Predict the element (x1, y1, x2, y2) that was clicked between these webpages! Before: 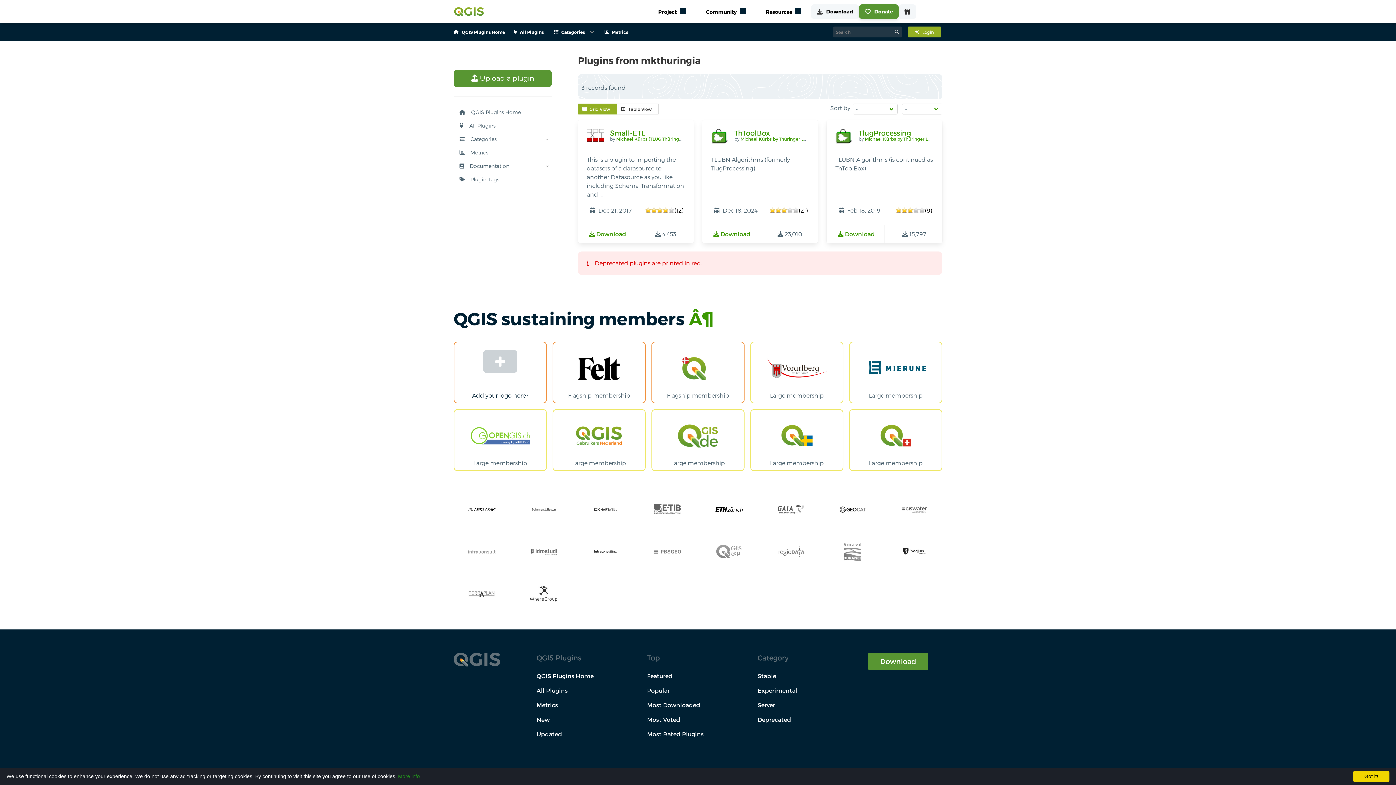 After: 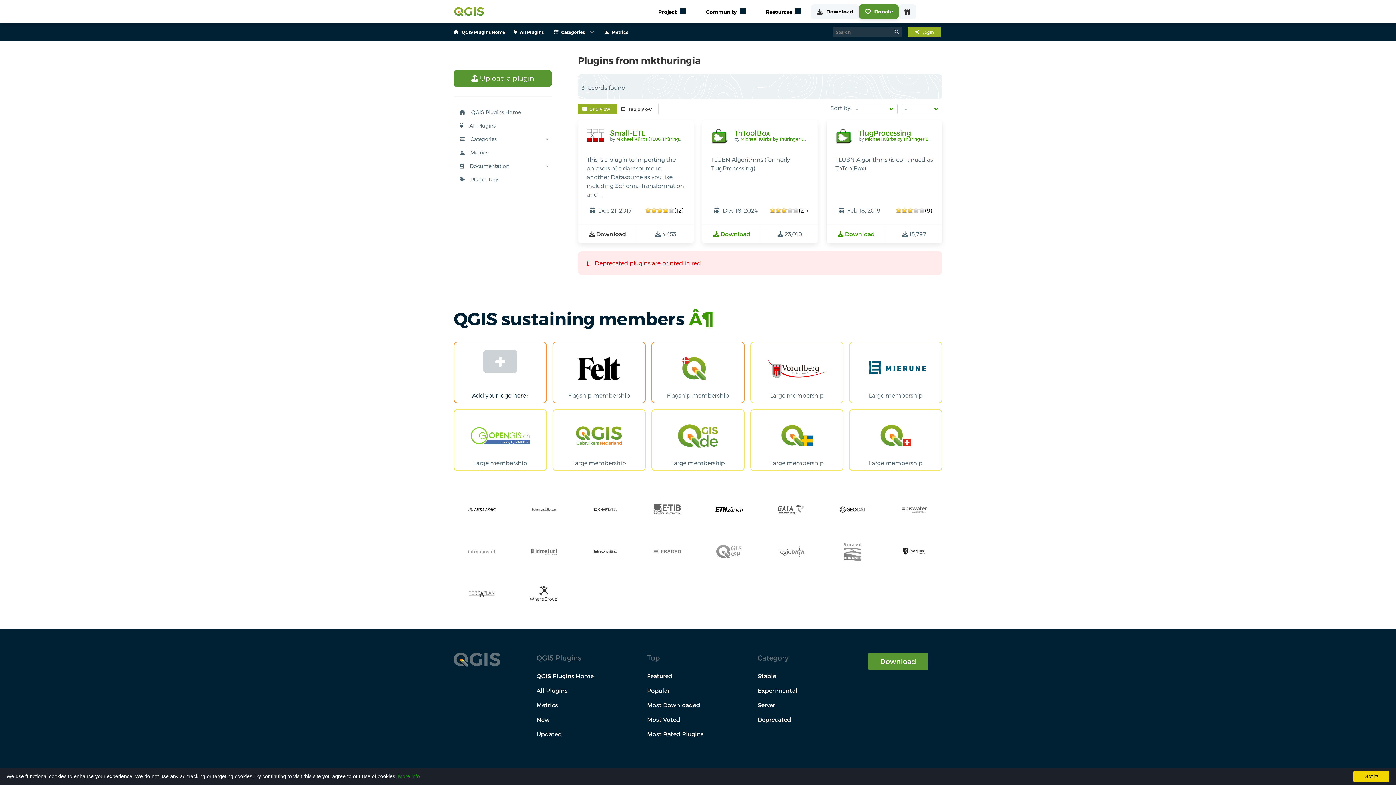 Action: bbox: (578, 225, 636, 242) label: Download